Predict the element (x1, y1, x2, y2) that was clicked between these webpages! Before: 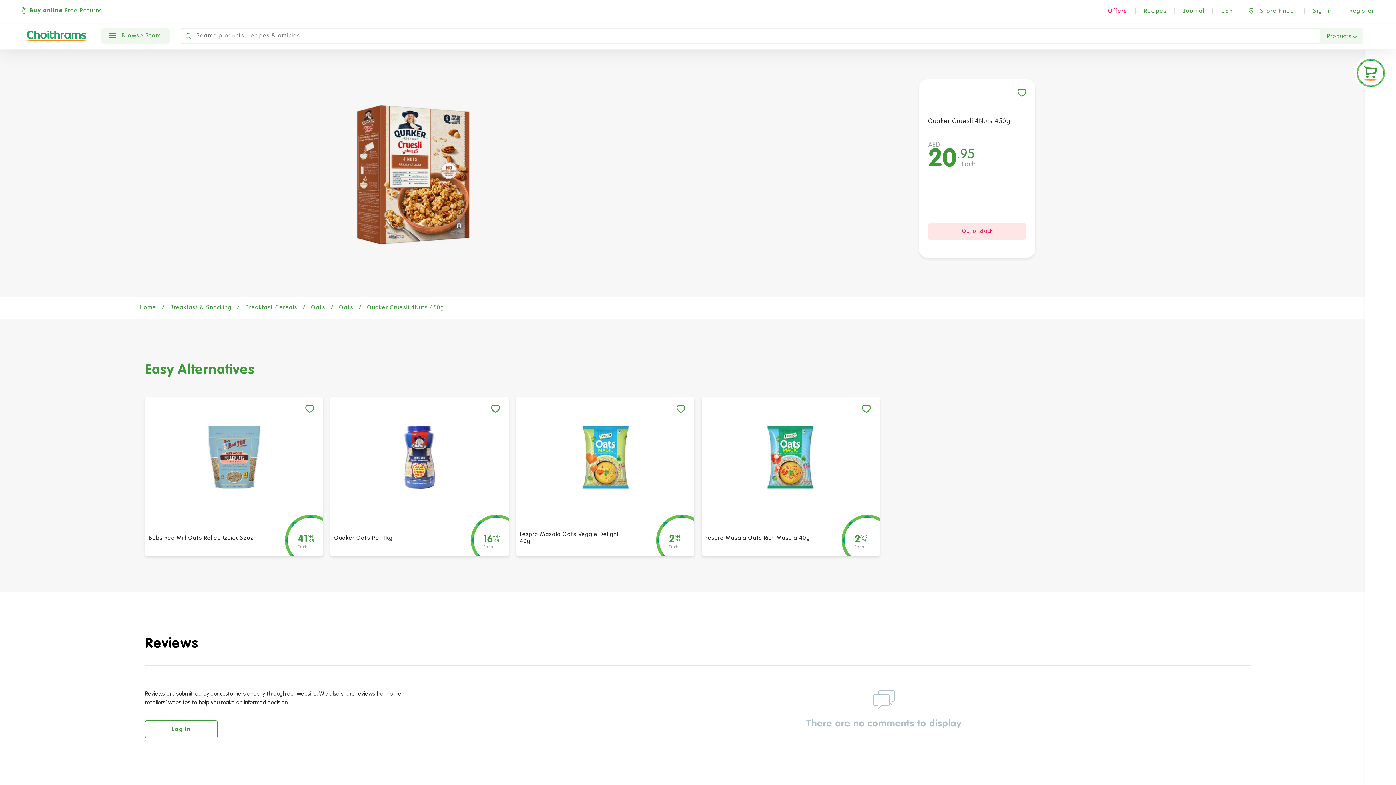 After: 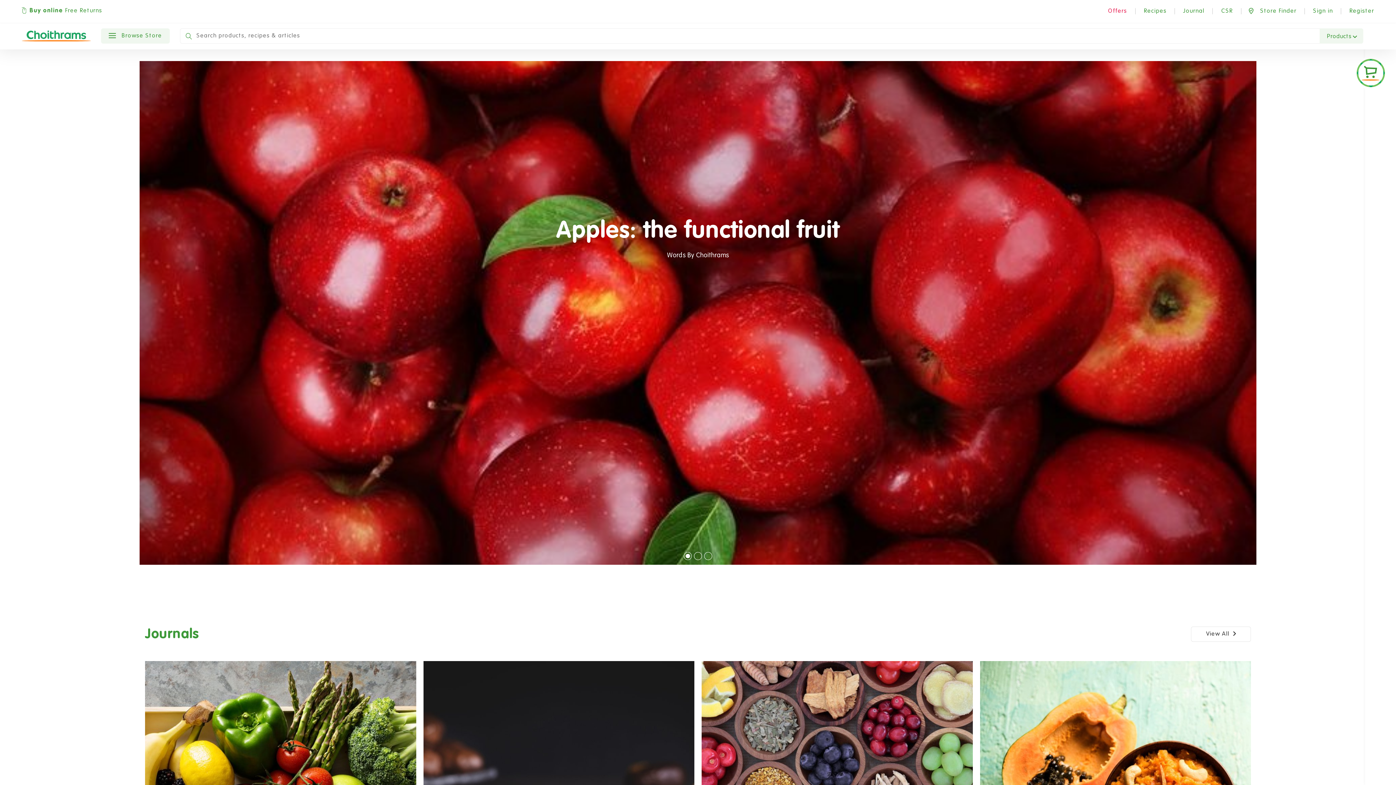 Action: label: Journal bbox: (1183, 0, 1204, 19)